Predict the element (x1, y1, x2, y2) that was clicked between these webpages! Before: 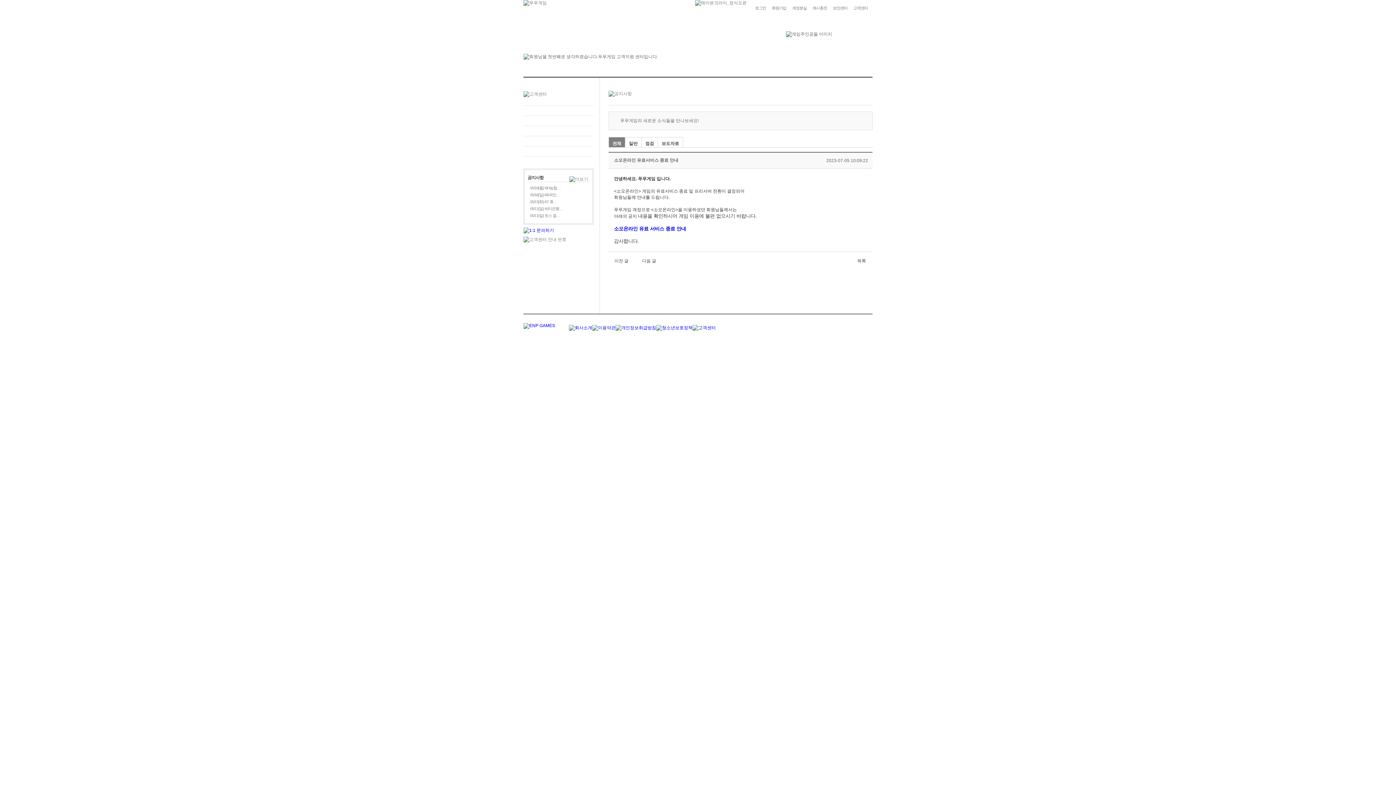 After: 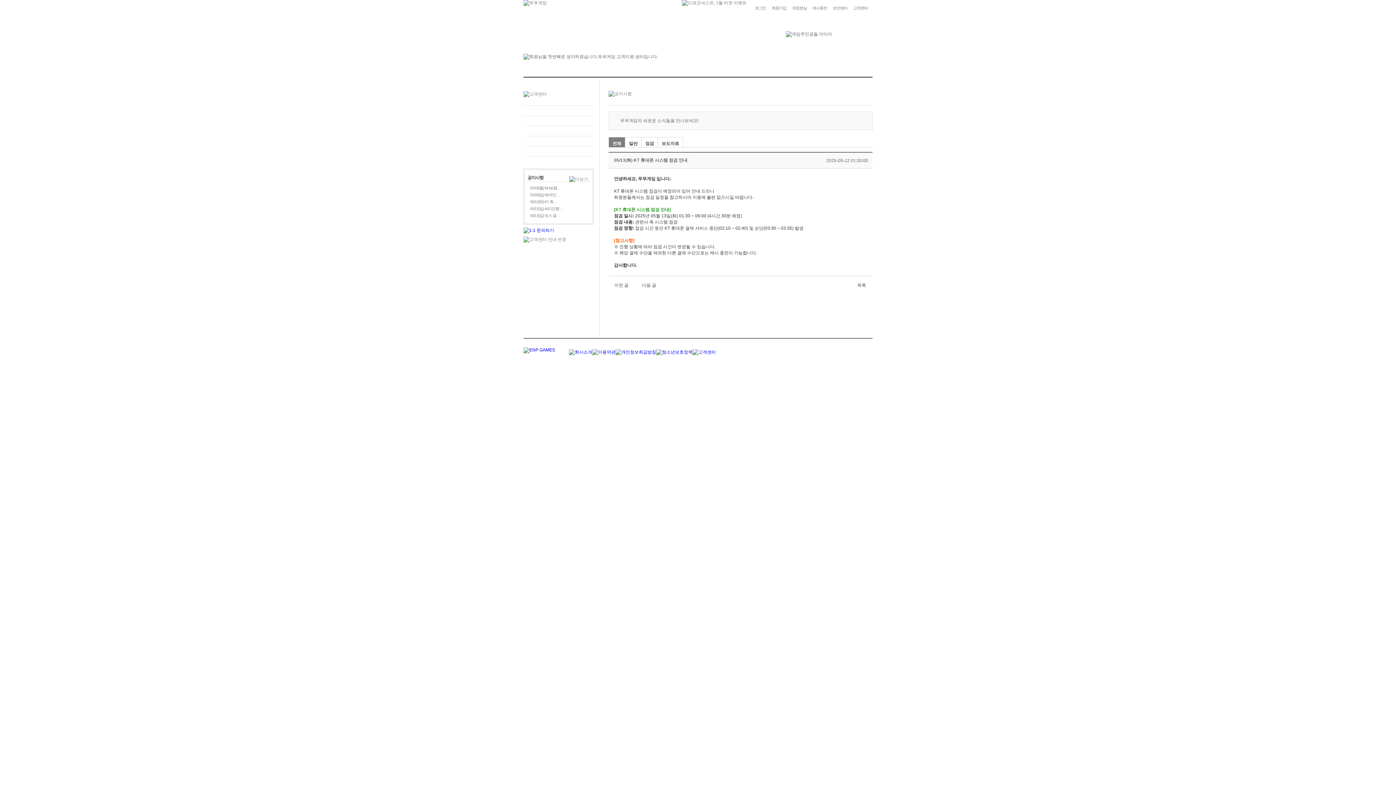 Action: label: 05/13(화) KT 휴… bbox: (530, 199, 557, 204)